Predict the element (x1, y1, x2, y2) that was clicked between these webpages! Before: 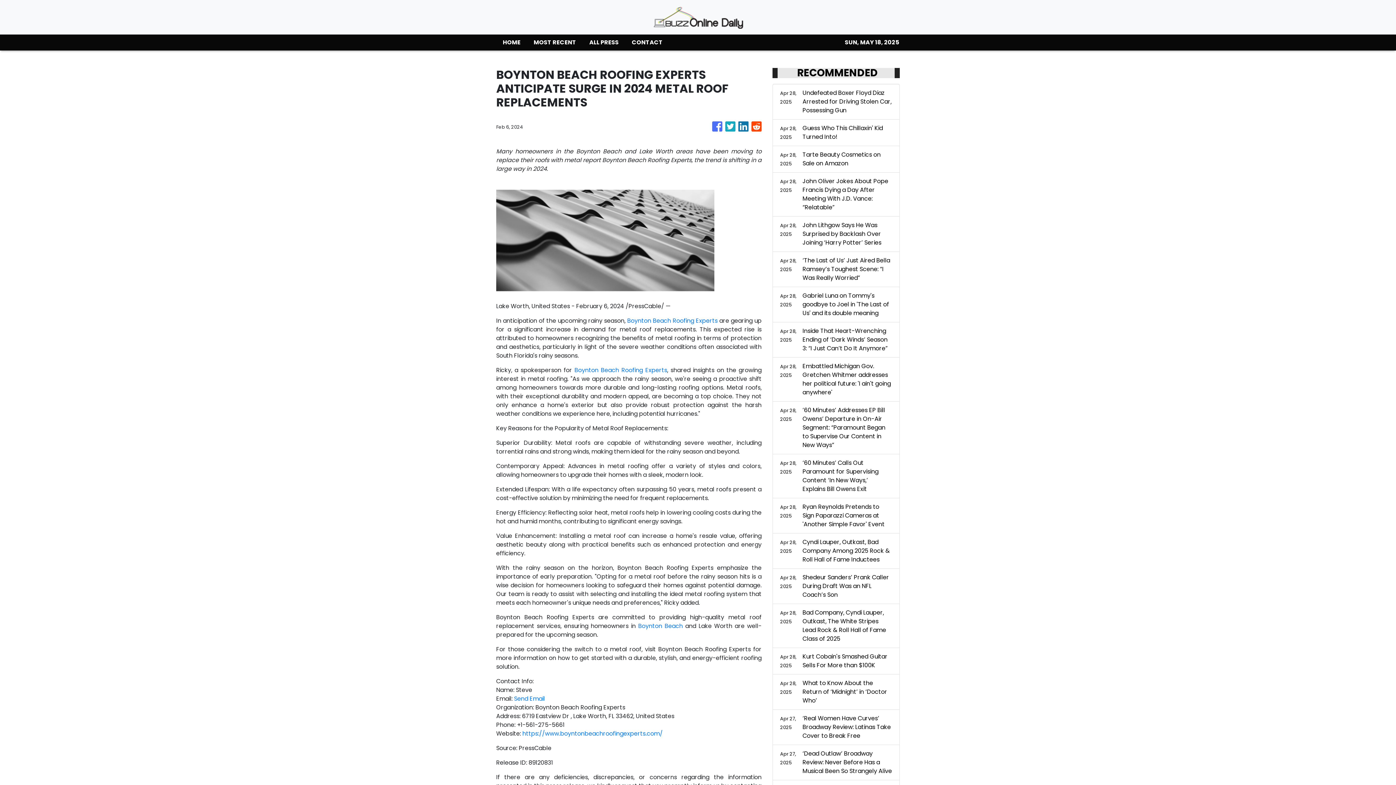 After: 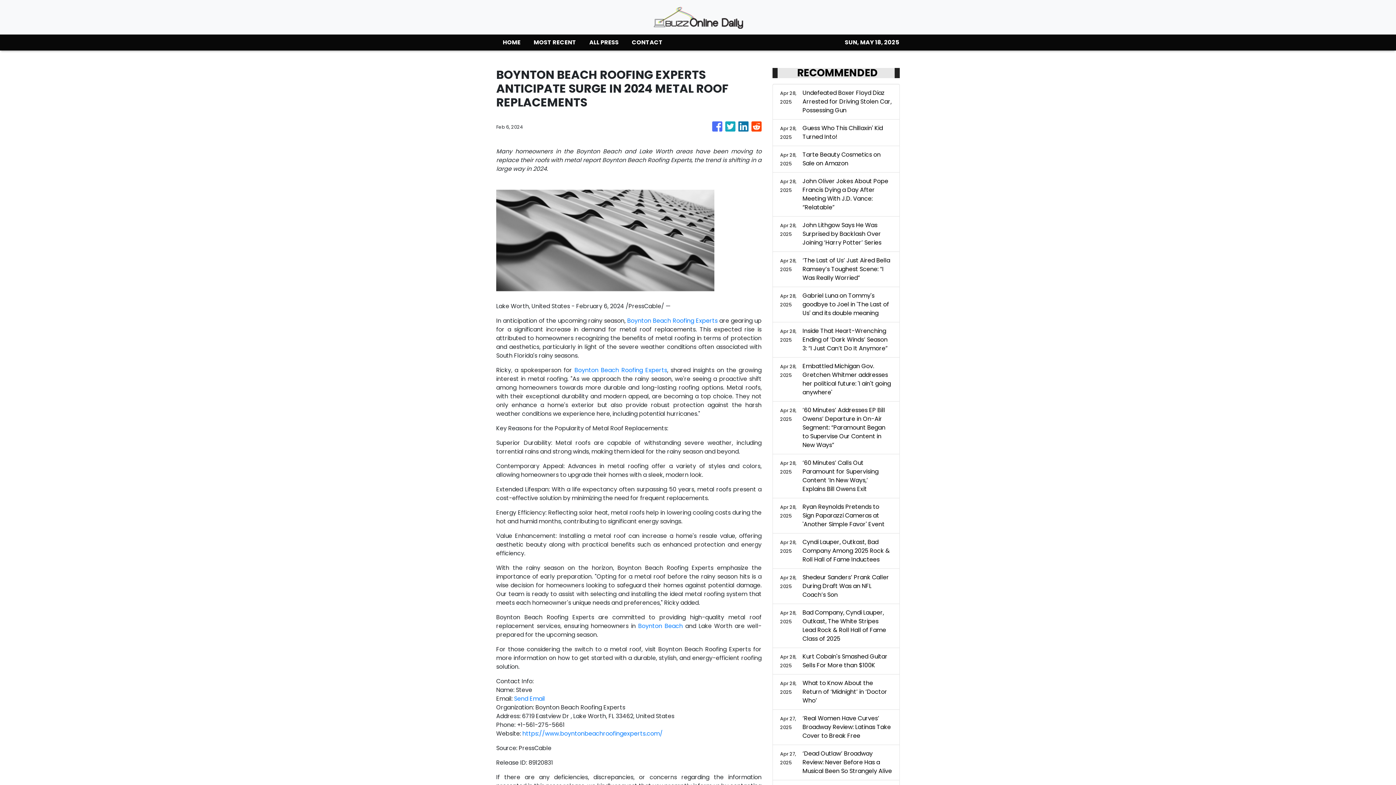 Action: bbox: (725, 118, 735, 135)